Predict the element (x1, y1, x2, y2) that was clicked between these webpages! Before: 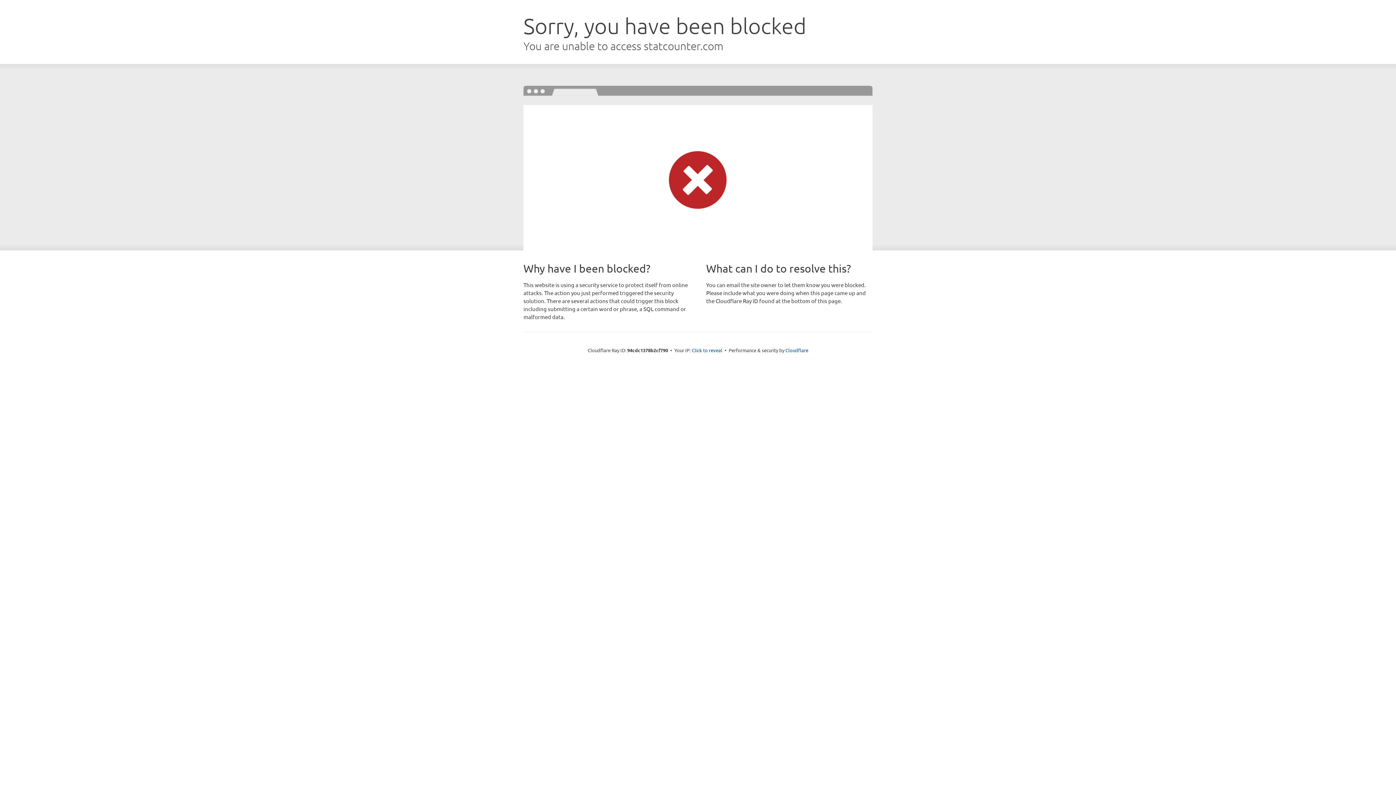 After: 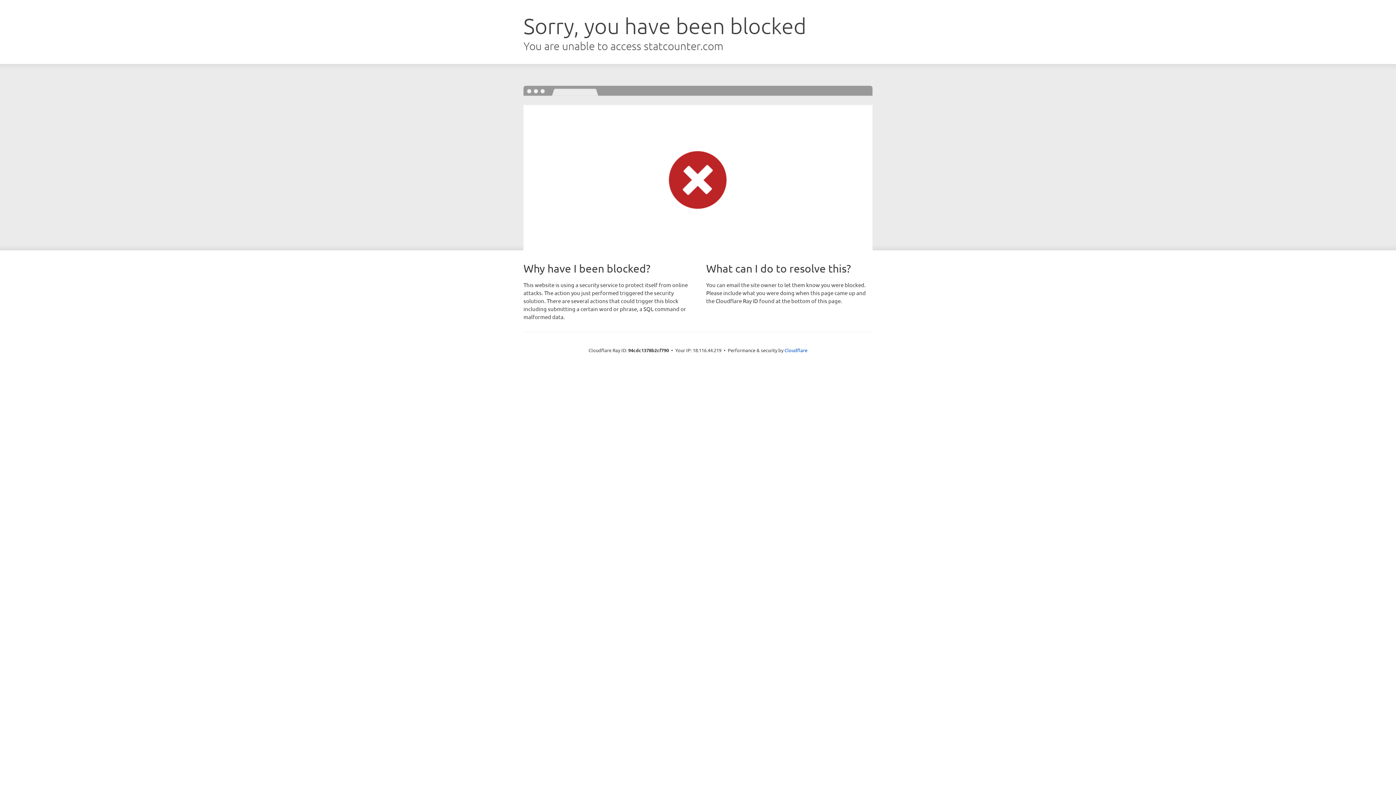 Action: bbox: (692, 346, 722, 353) label: Click to reveal